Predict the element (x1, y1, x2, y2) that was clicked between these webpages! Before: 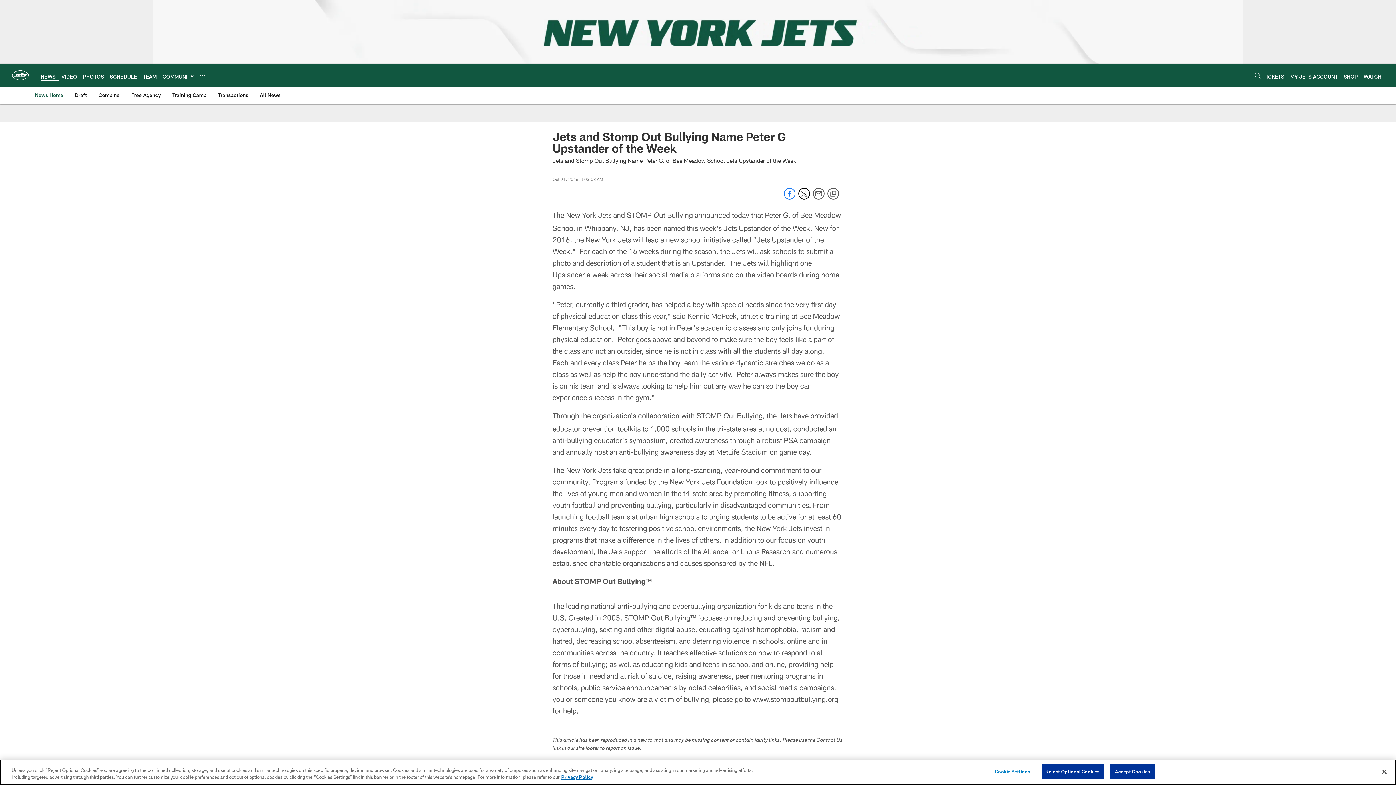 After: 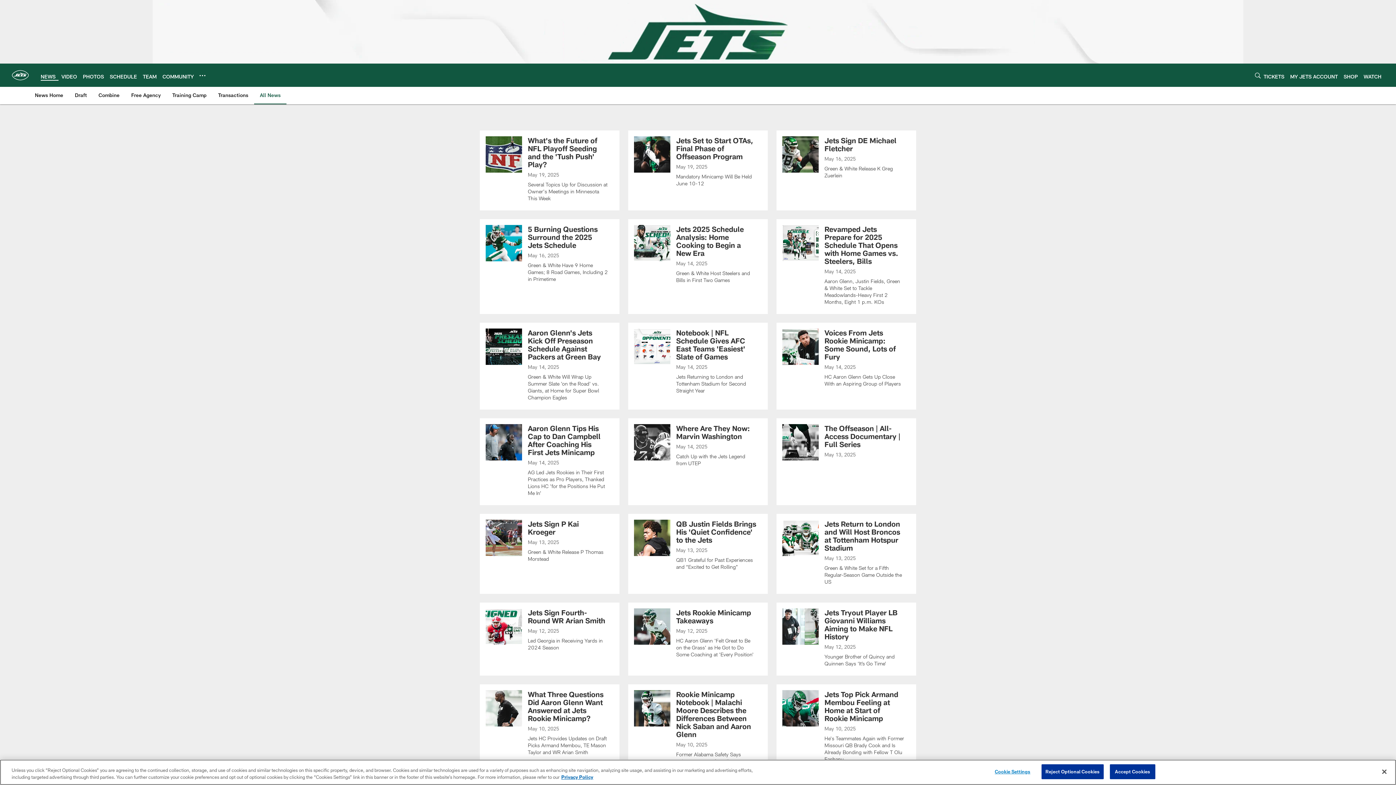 Action: bbox: (257, 86, 283, 103) label: All News